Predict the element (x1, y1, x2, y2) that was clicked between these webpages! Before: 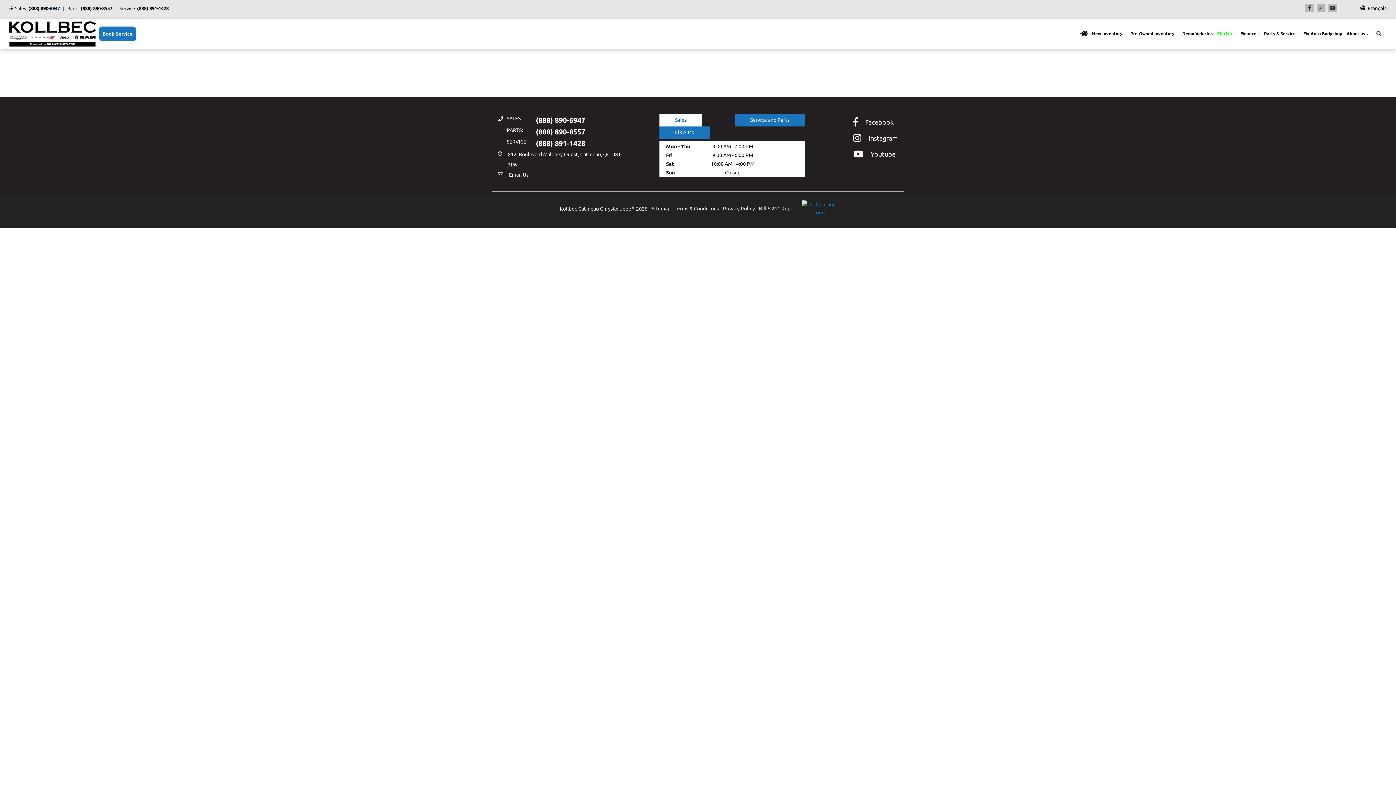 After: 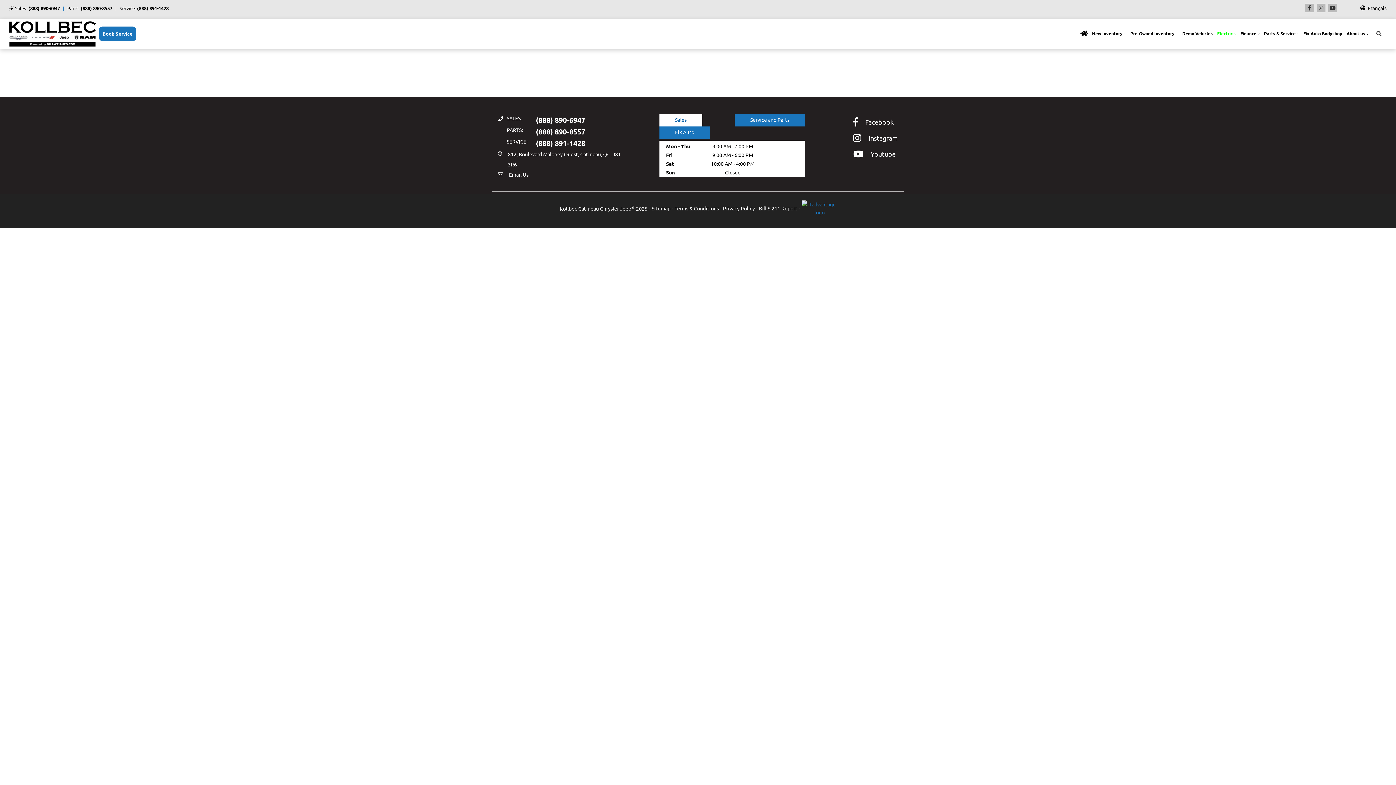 Action: label: Facebook bbox: (853, 117, 898, 126)